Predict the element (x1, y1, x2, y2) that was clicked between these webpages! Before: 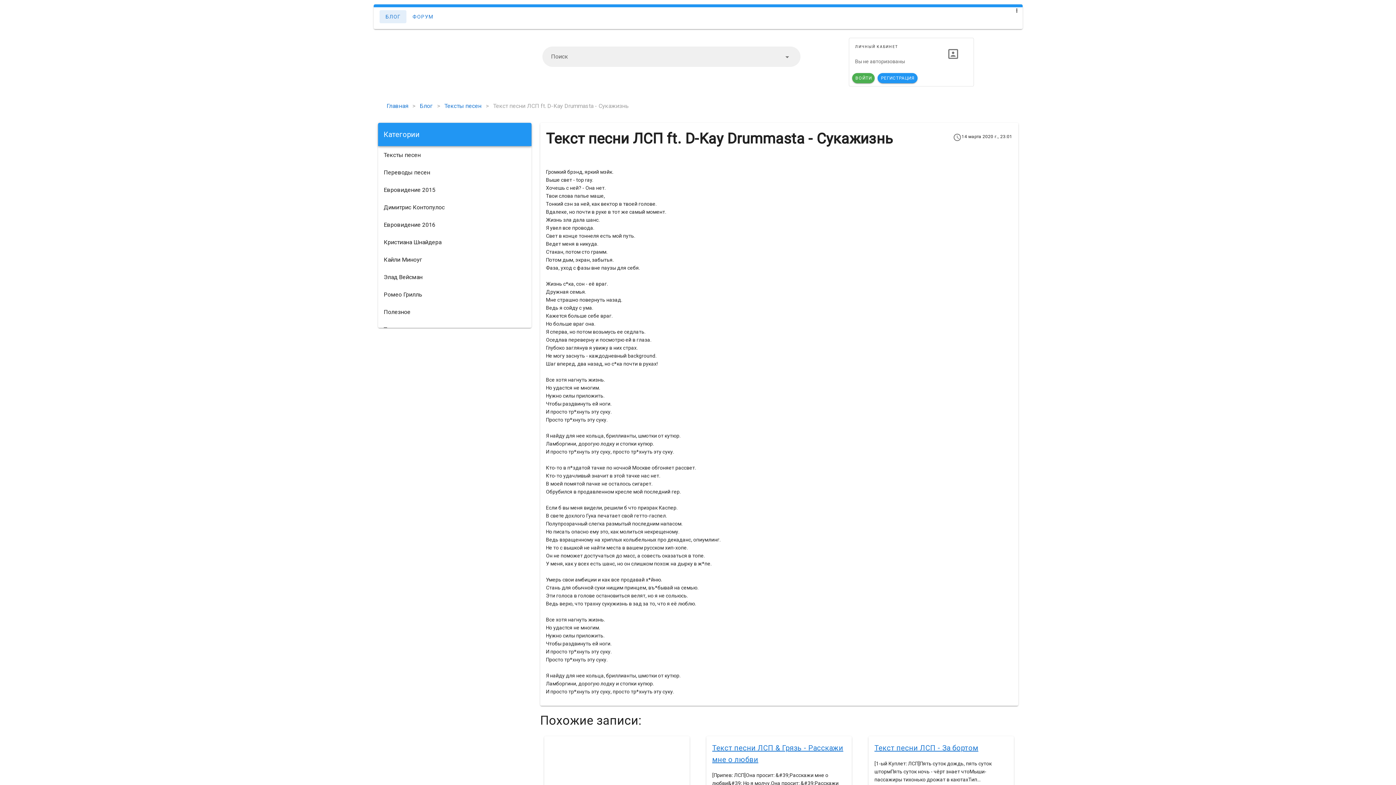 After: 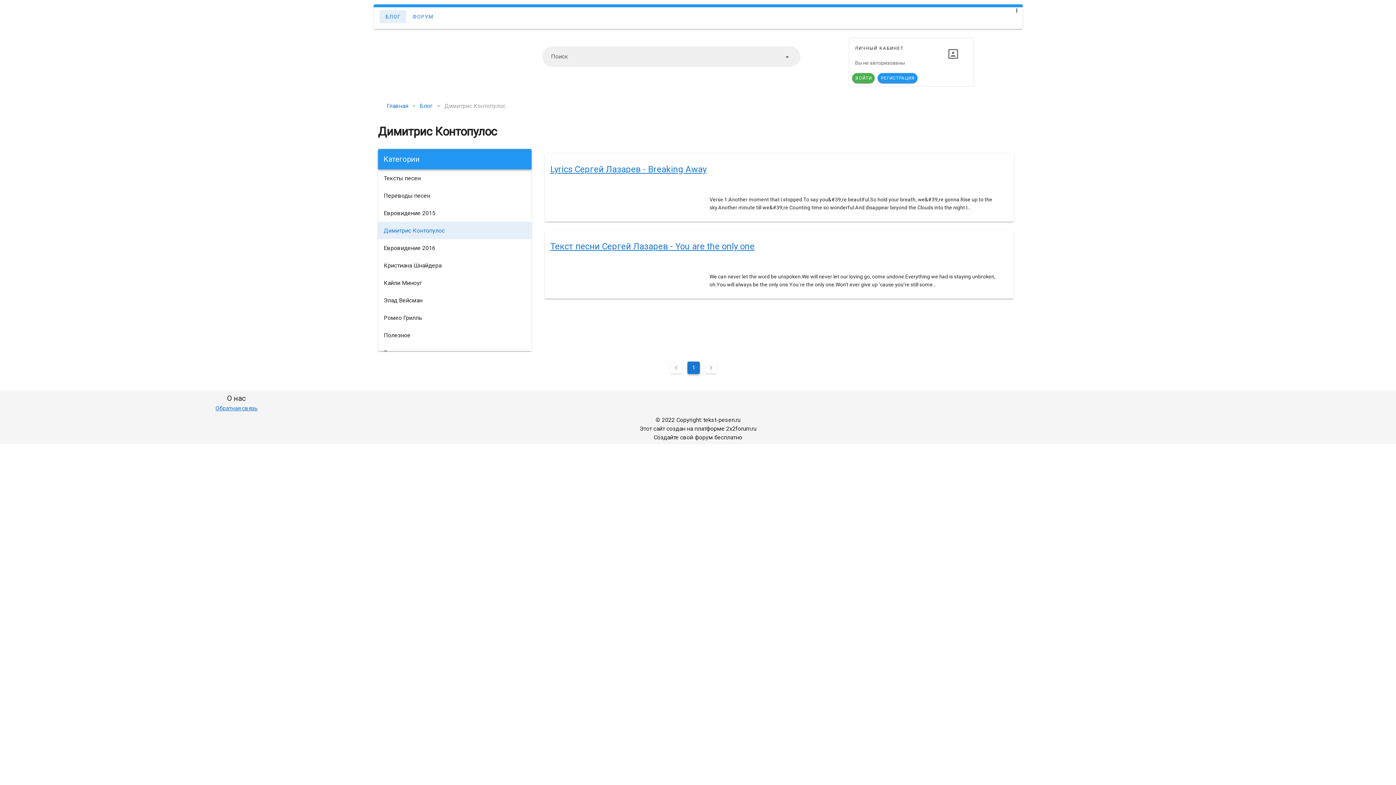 Action: bbox: (378, 198, 531, 216) label: Димитрис Контопулос